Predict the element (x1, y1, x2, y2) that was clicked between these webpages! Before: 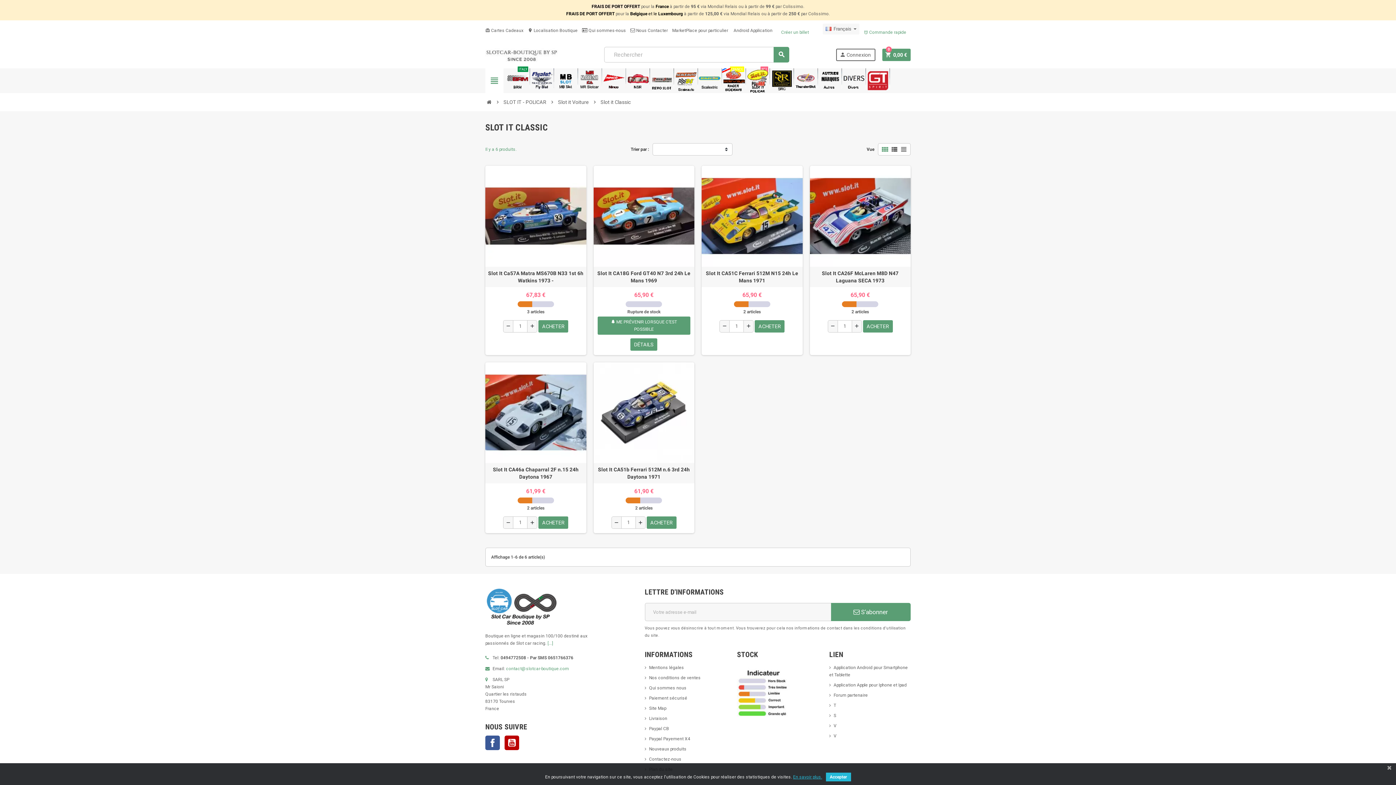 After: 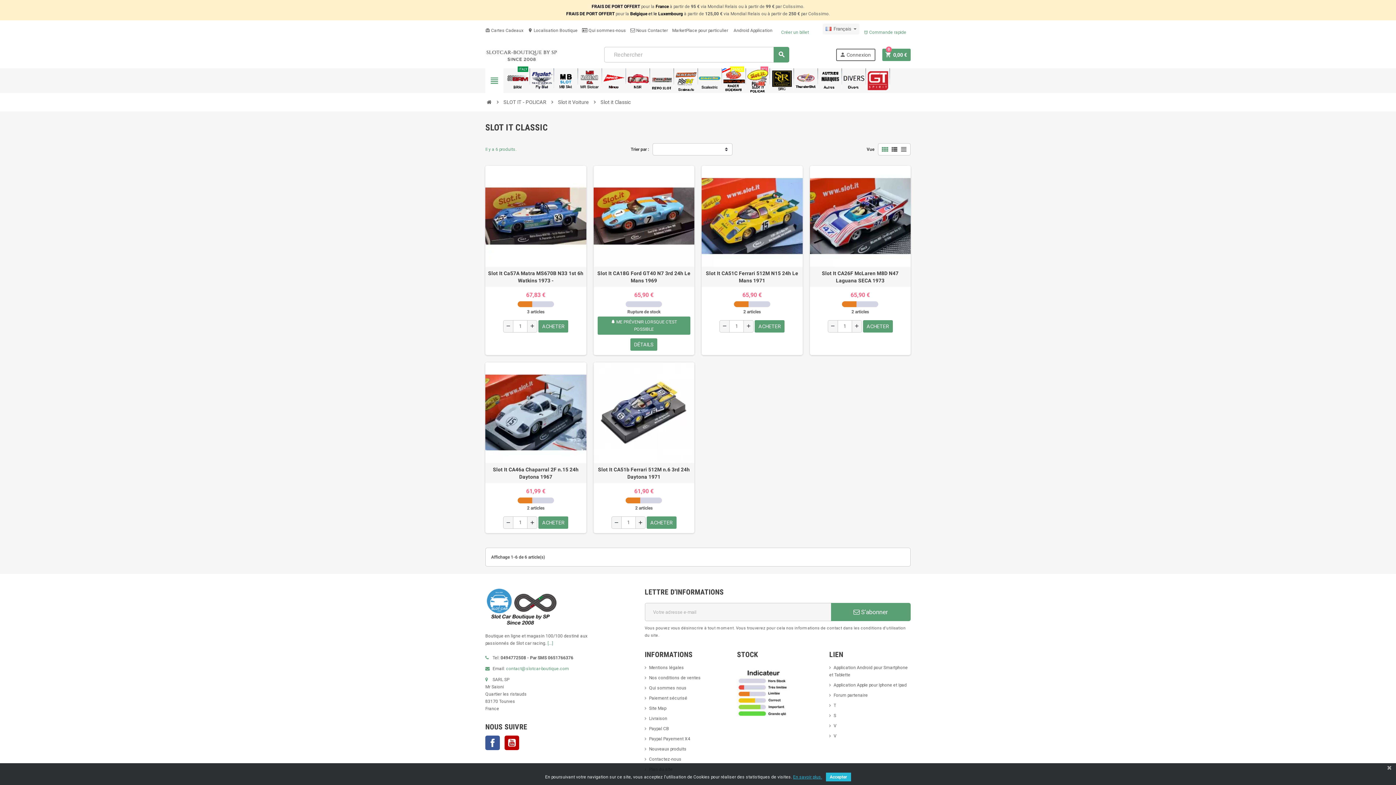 Action: bbox: (485, 604, 558, 609)